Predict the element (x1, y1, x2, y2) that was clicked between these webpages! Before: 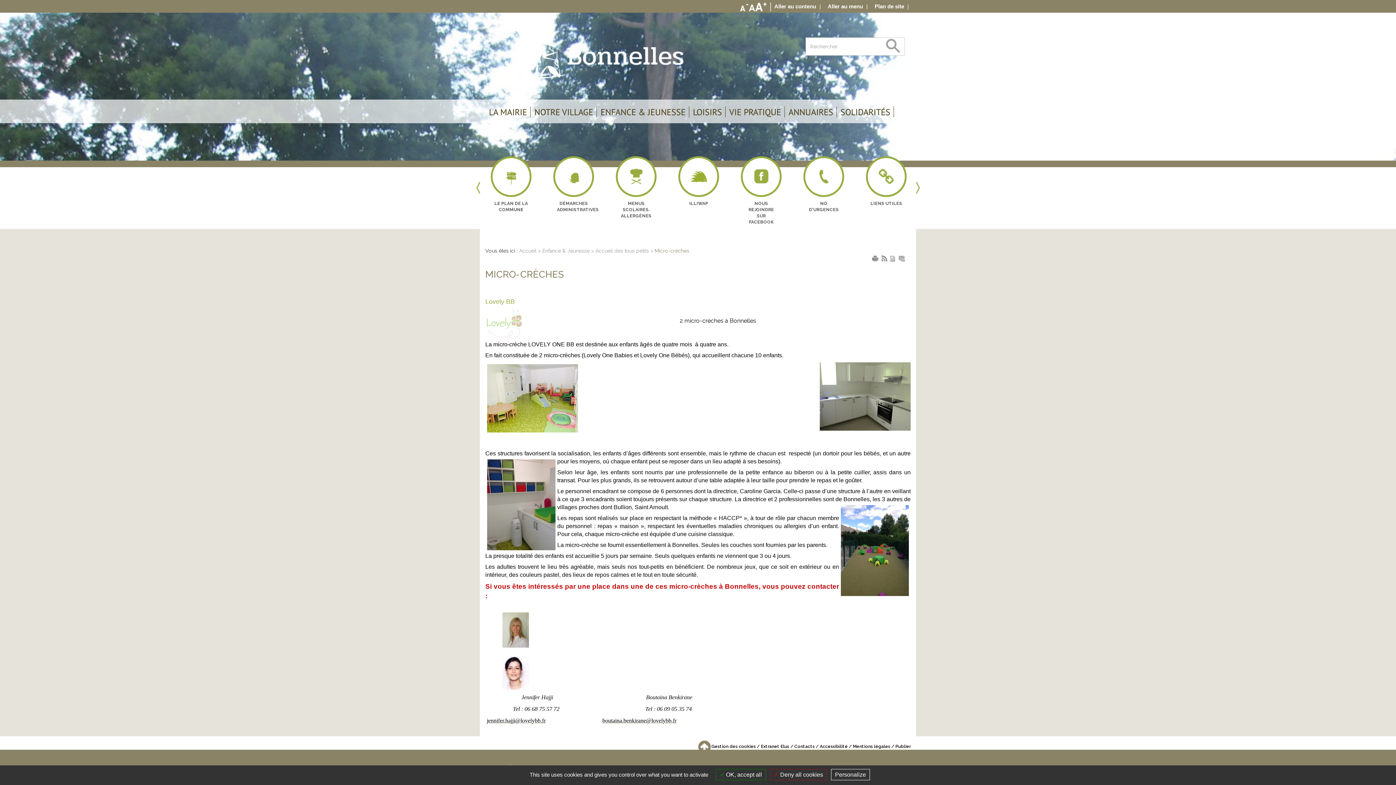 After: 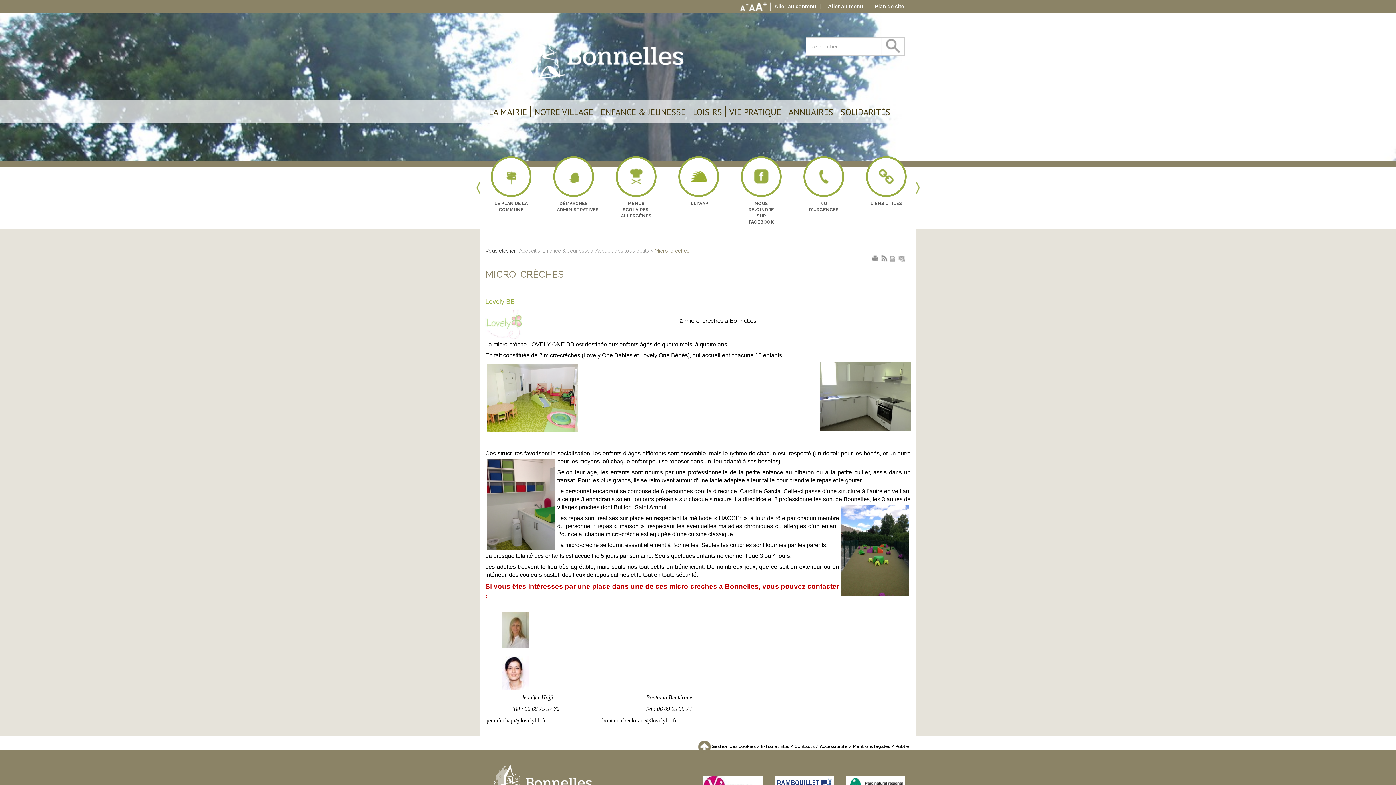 Action: bbox: (716, 769, 766, 780) label:  OK, accept all